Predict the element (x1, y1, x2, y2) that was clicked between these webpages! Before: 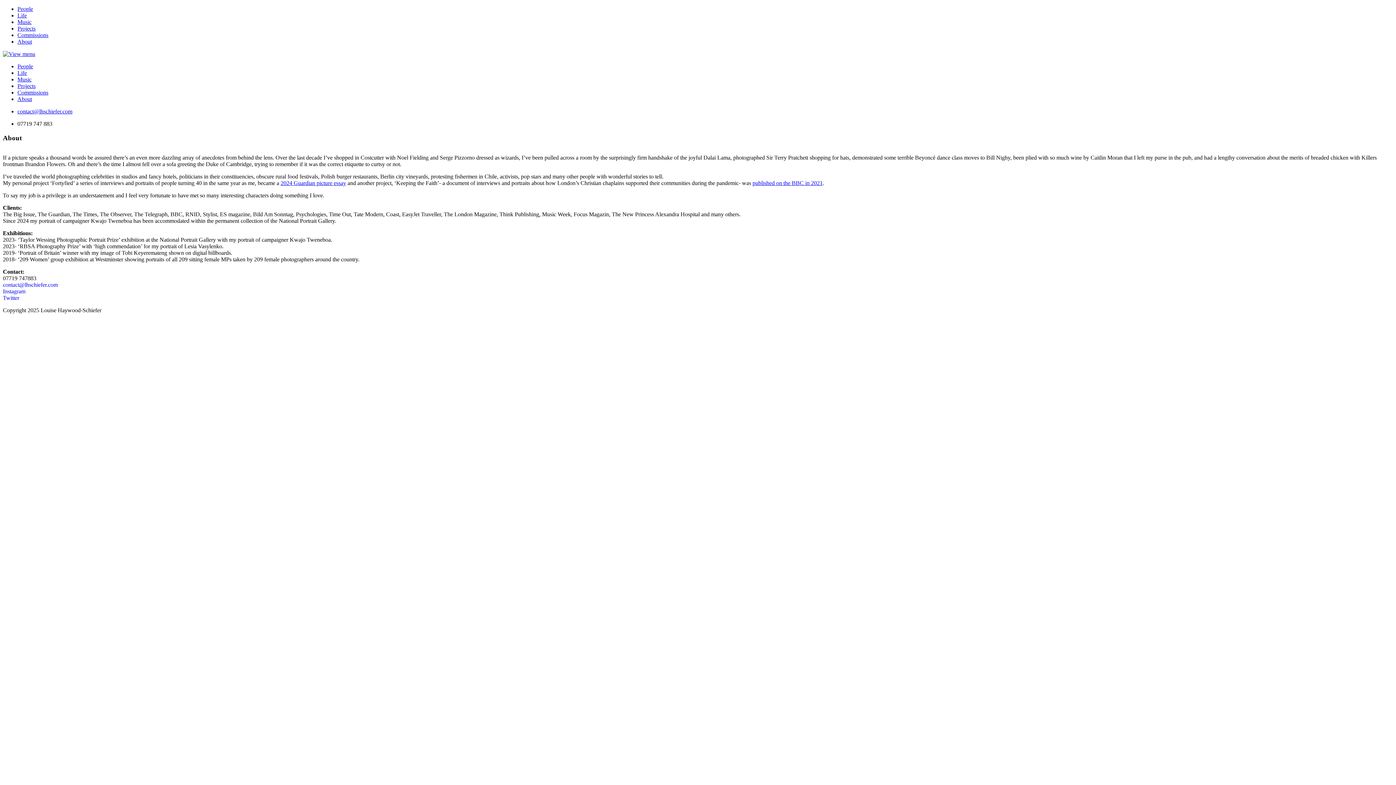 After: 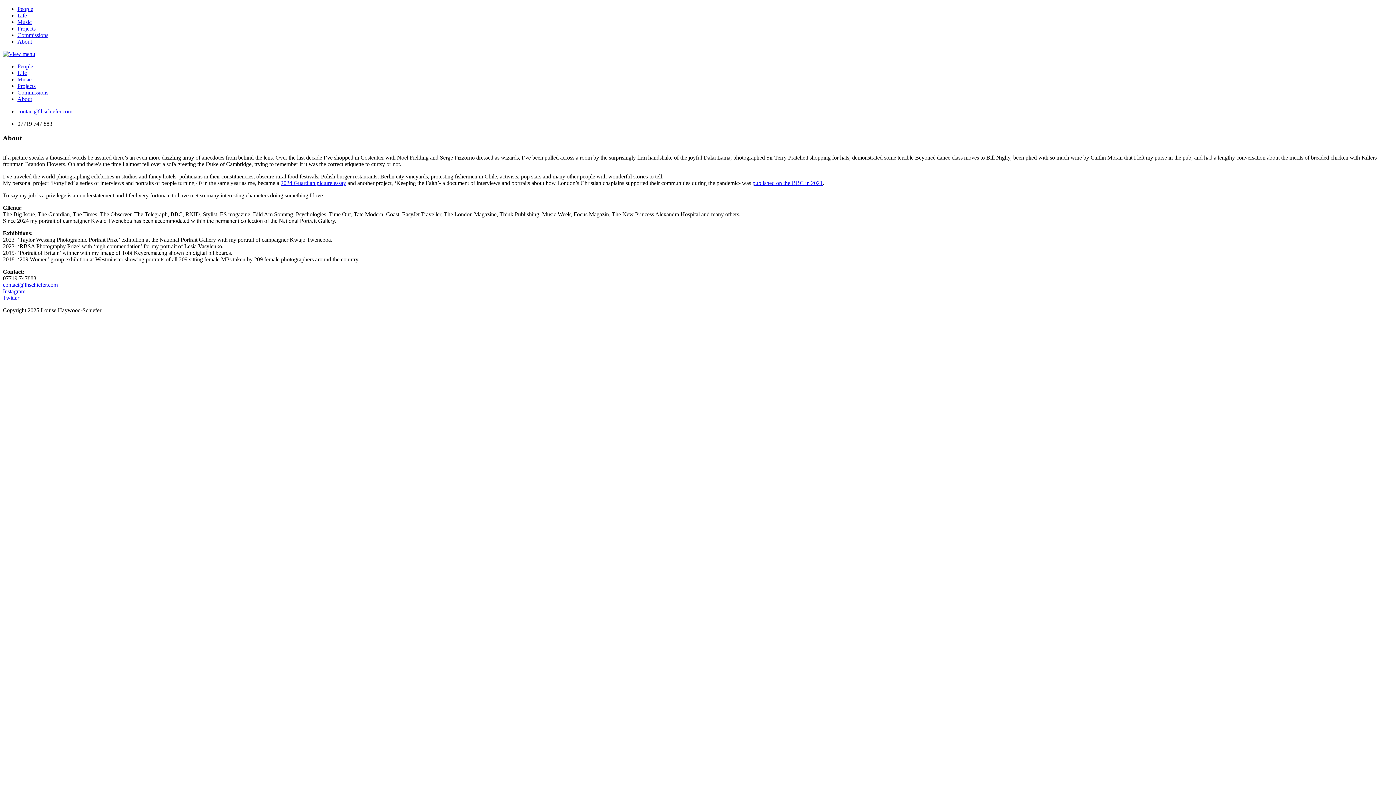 Action: bbox: (280, 180, 346, 186) label: 2024 Guardian picture essay